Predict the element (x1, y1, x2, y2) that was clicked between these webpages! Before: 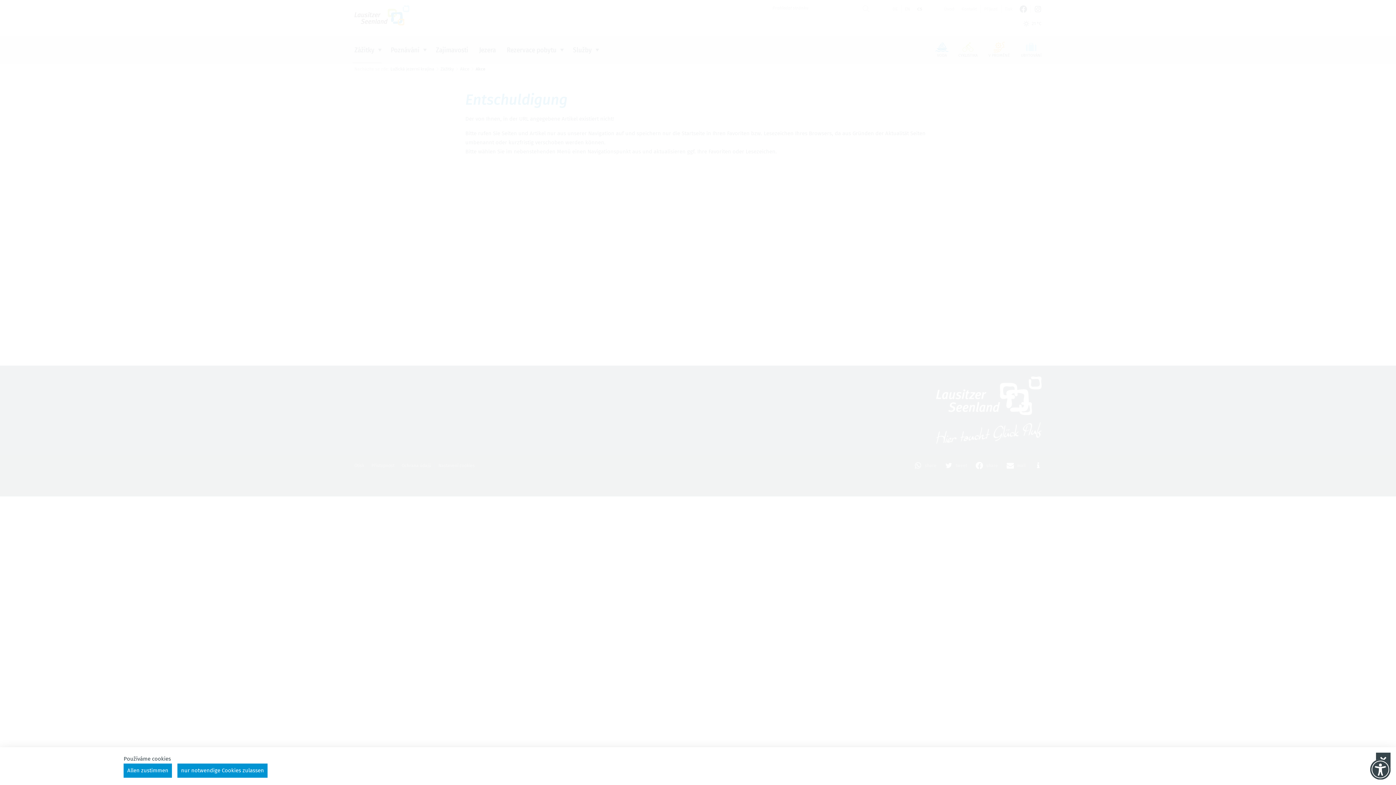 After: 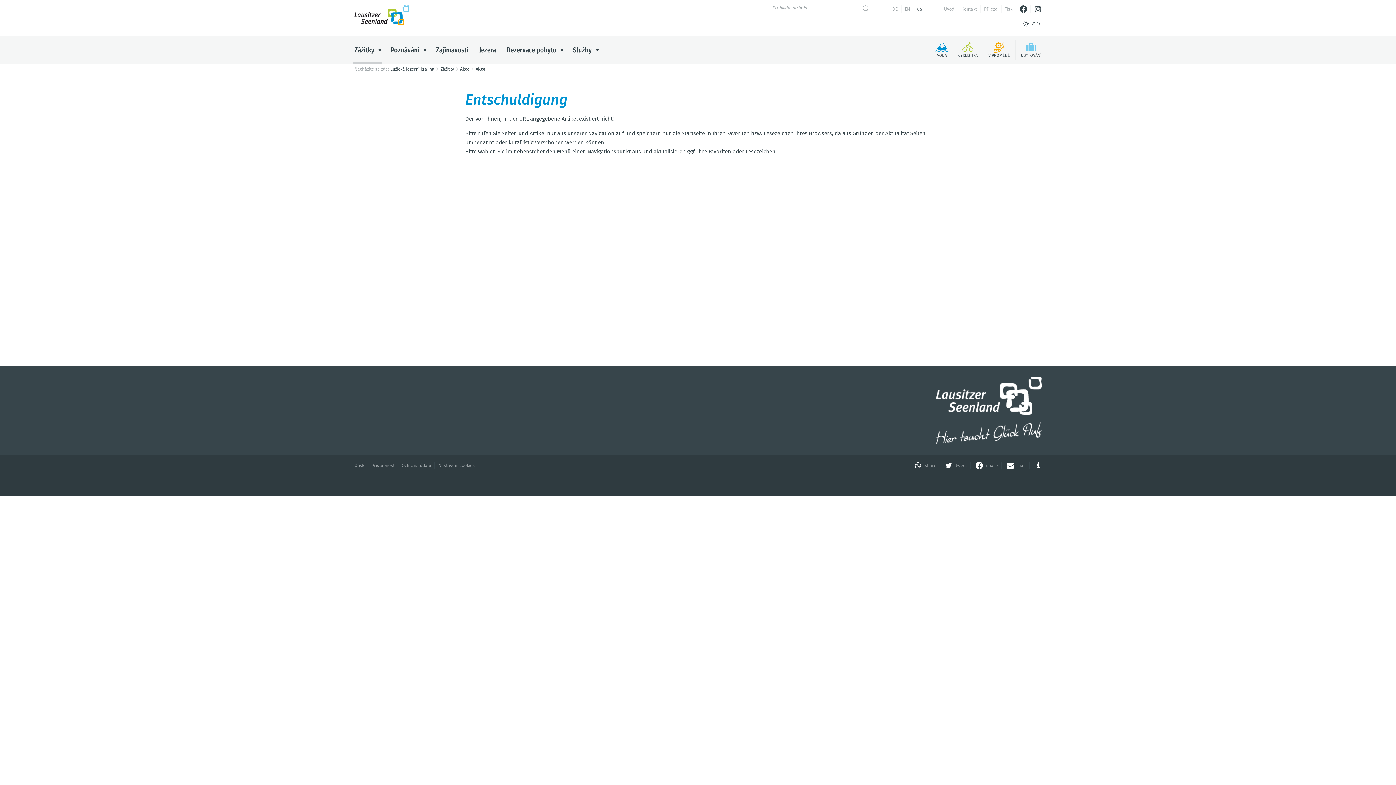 Action: bbox: (177, 764, 267, 778) label: nur notwendige Cookies zulassen